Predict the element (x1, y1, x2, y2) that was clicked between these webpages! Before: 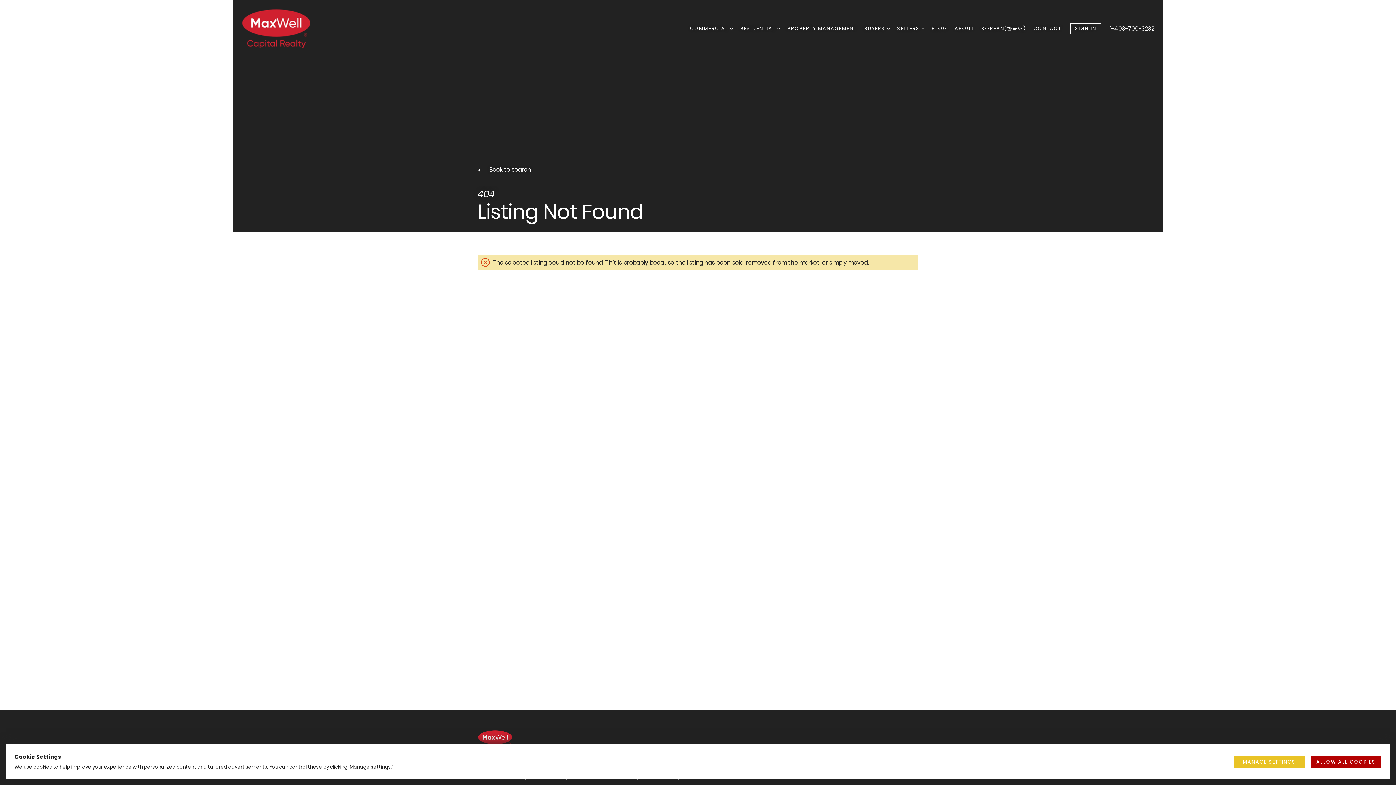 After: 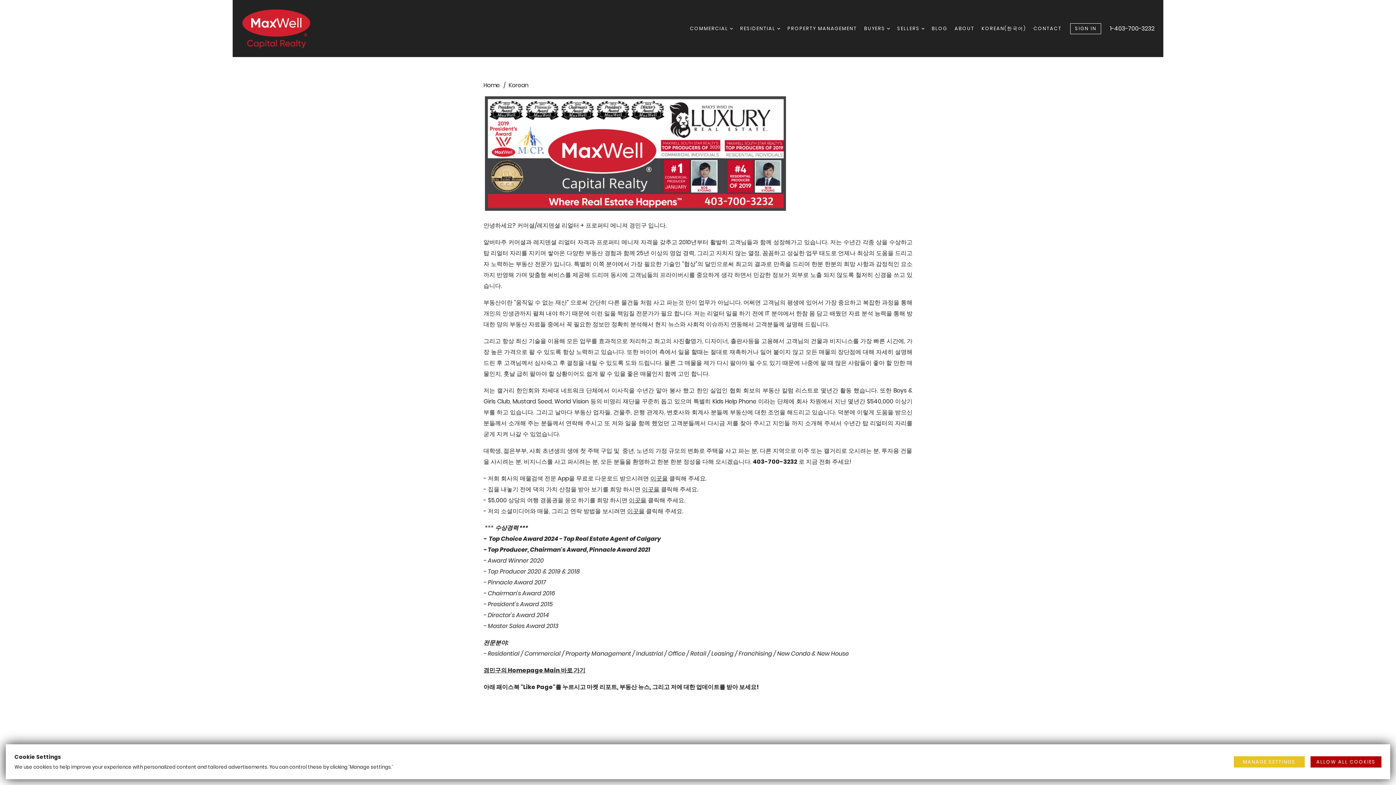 Action: label: KOREAN(한국어) bbox: (981, 22, 1026, 34)